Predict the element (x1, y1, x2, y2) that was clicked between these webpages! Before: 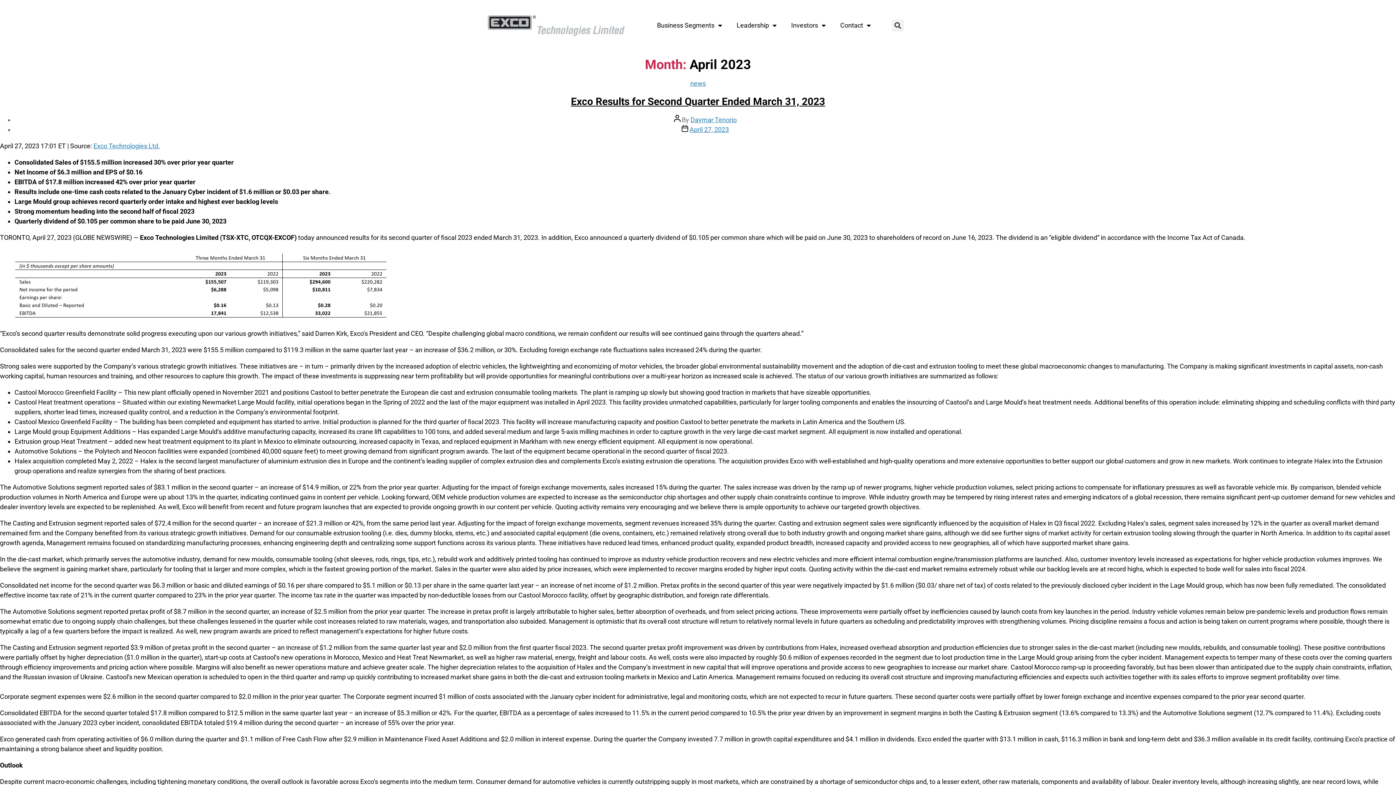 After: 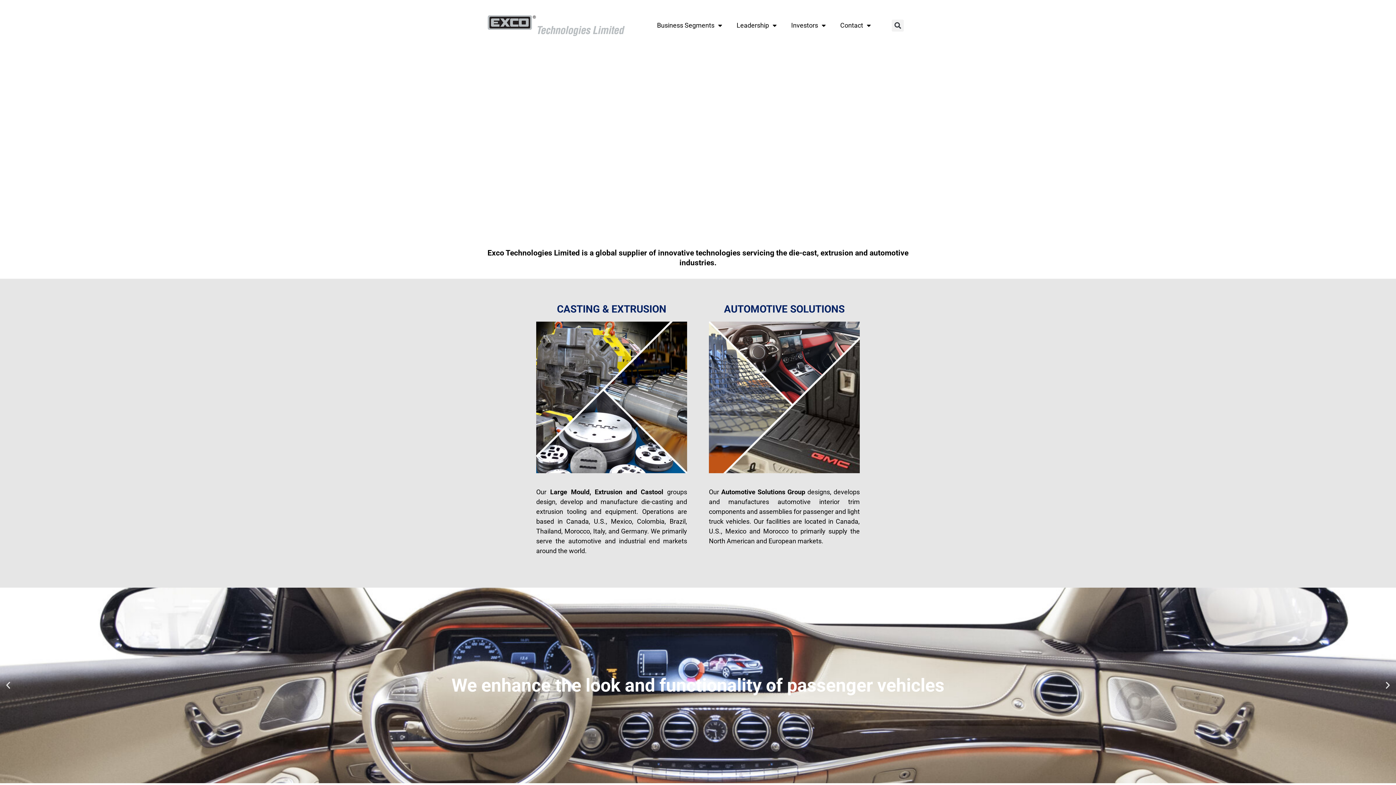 Action: bbox: (483, 10, 629, 40)